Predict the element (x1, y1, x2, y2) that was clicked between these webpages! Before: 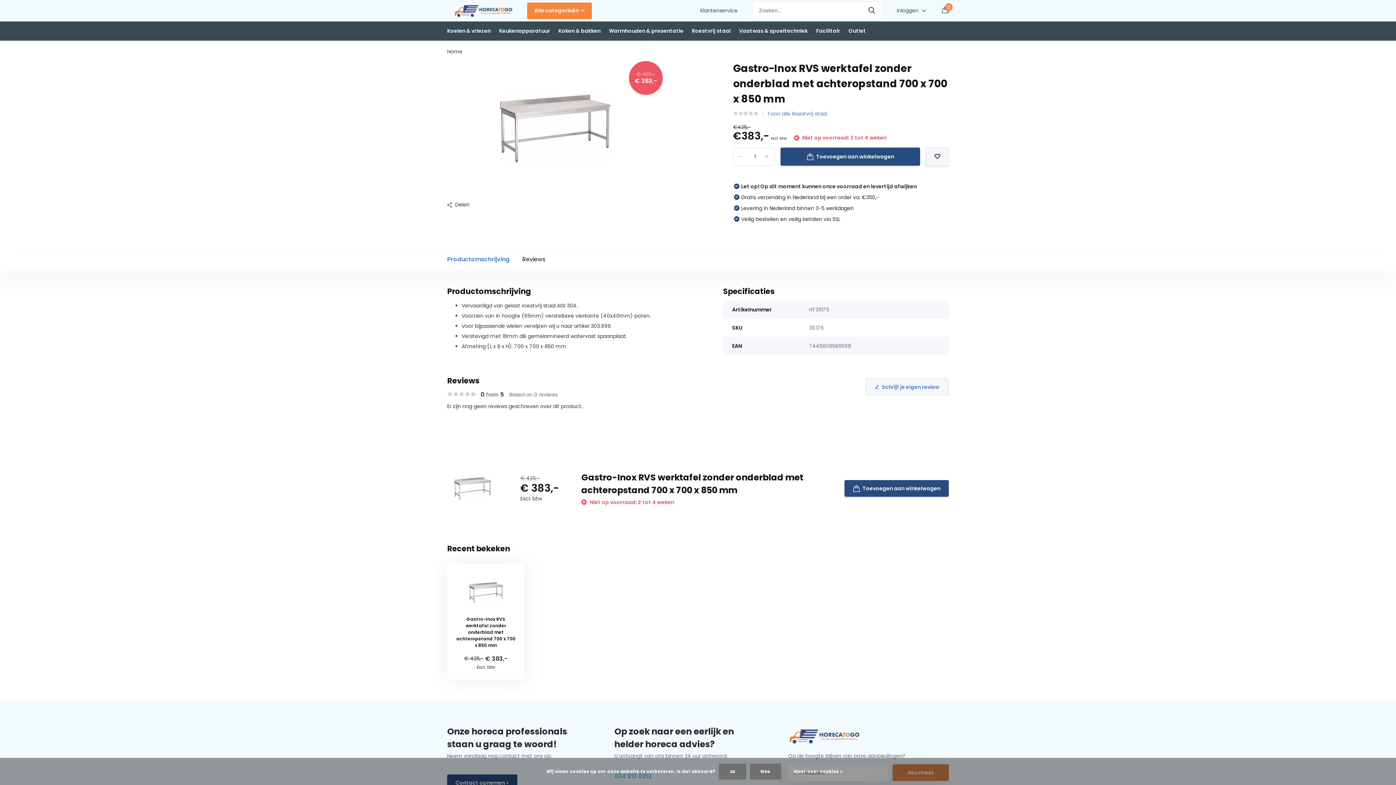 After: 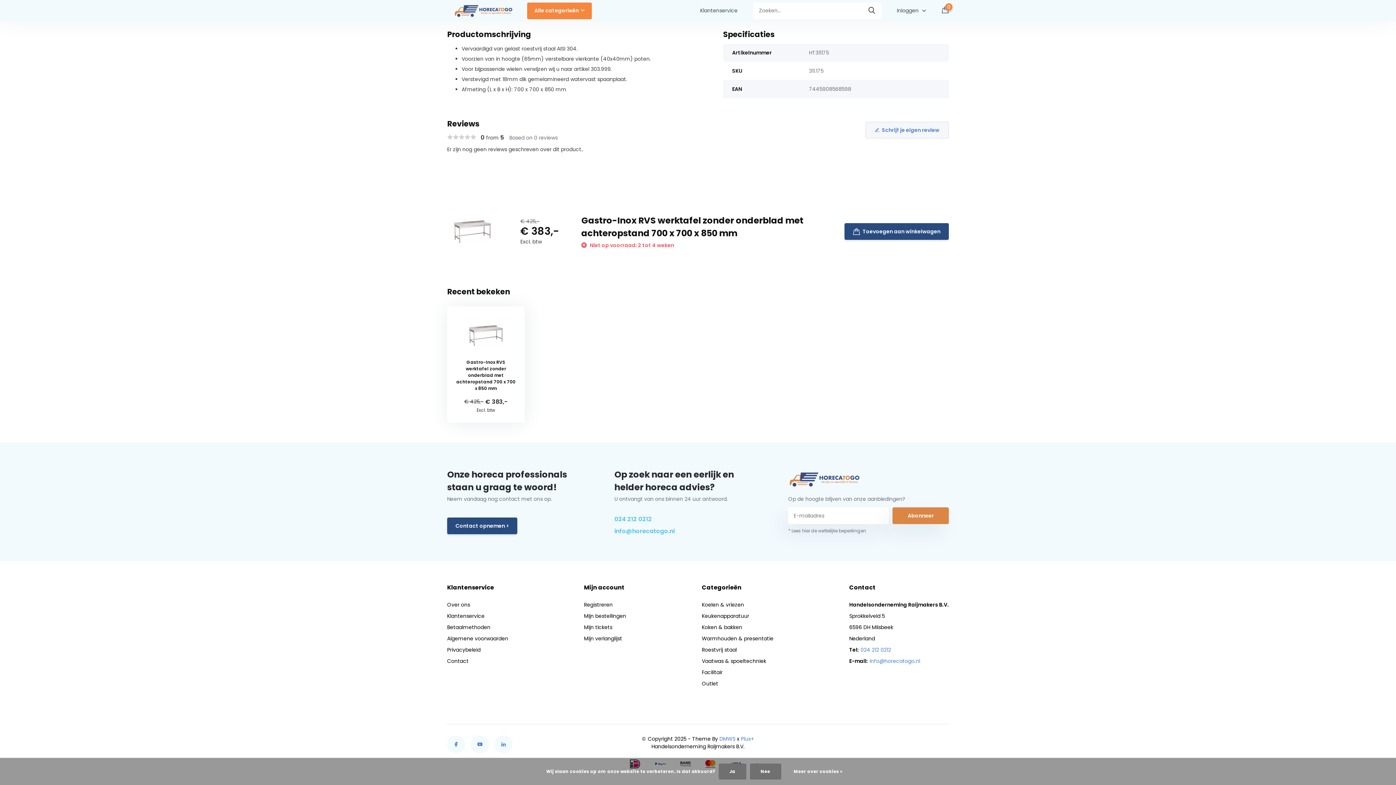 Action: bbox: (522, 255, 545, 263) label: Reviews